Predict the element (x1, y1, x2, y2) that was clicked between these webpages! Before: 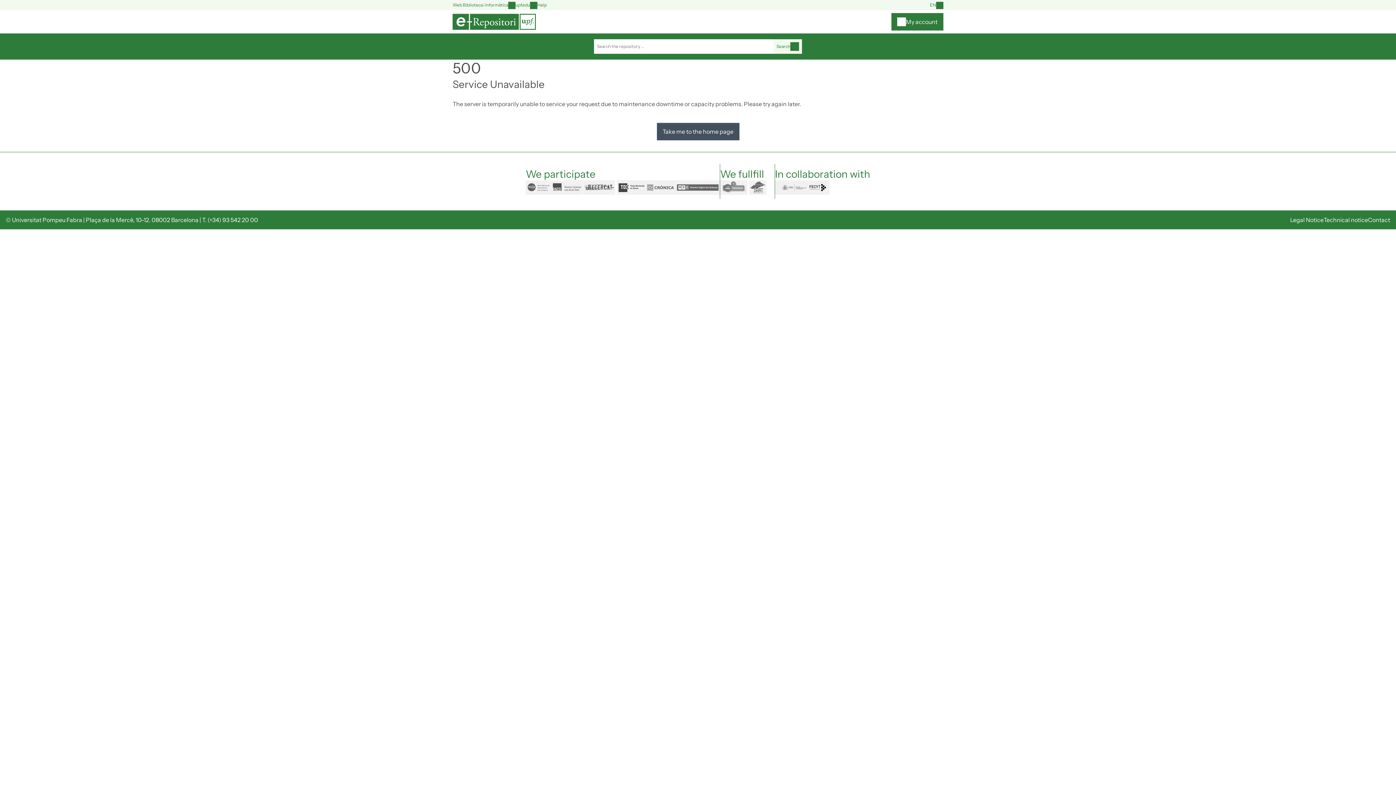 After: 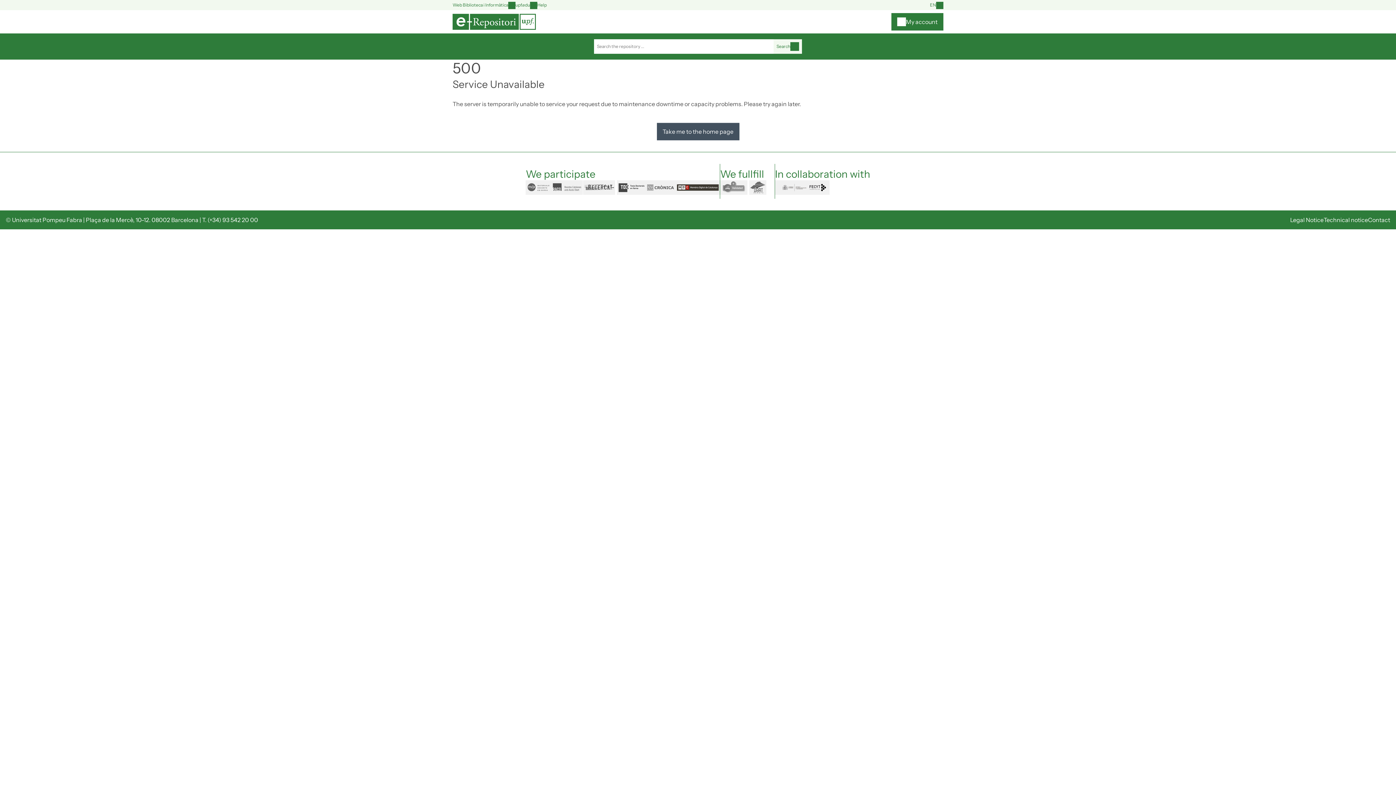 Action: label: mdc bbox: (675, 180, 719, 194)